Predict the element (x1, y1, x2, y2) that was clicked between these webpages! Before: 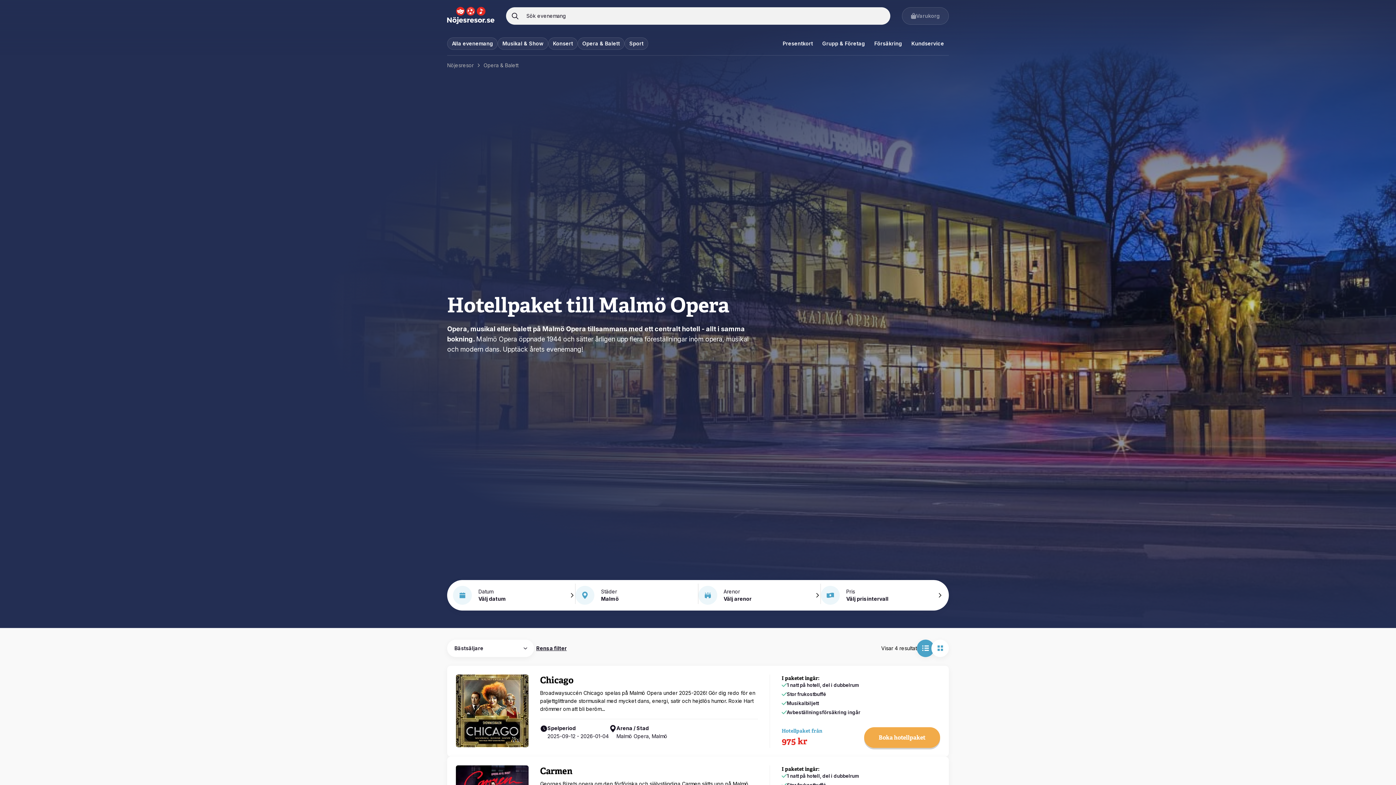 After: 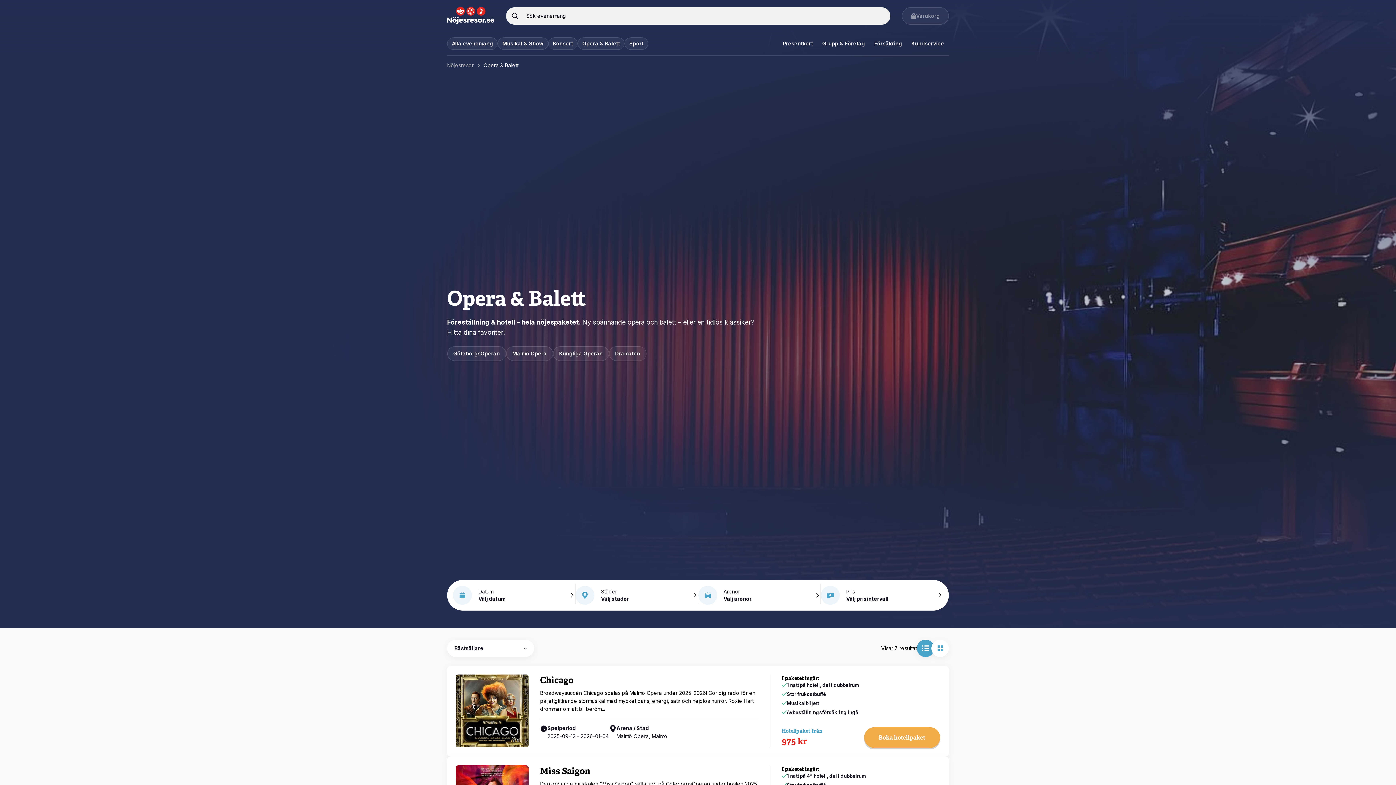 Action: label: Opera & Balett bbox: (577, 37, 624, 49)